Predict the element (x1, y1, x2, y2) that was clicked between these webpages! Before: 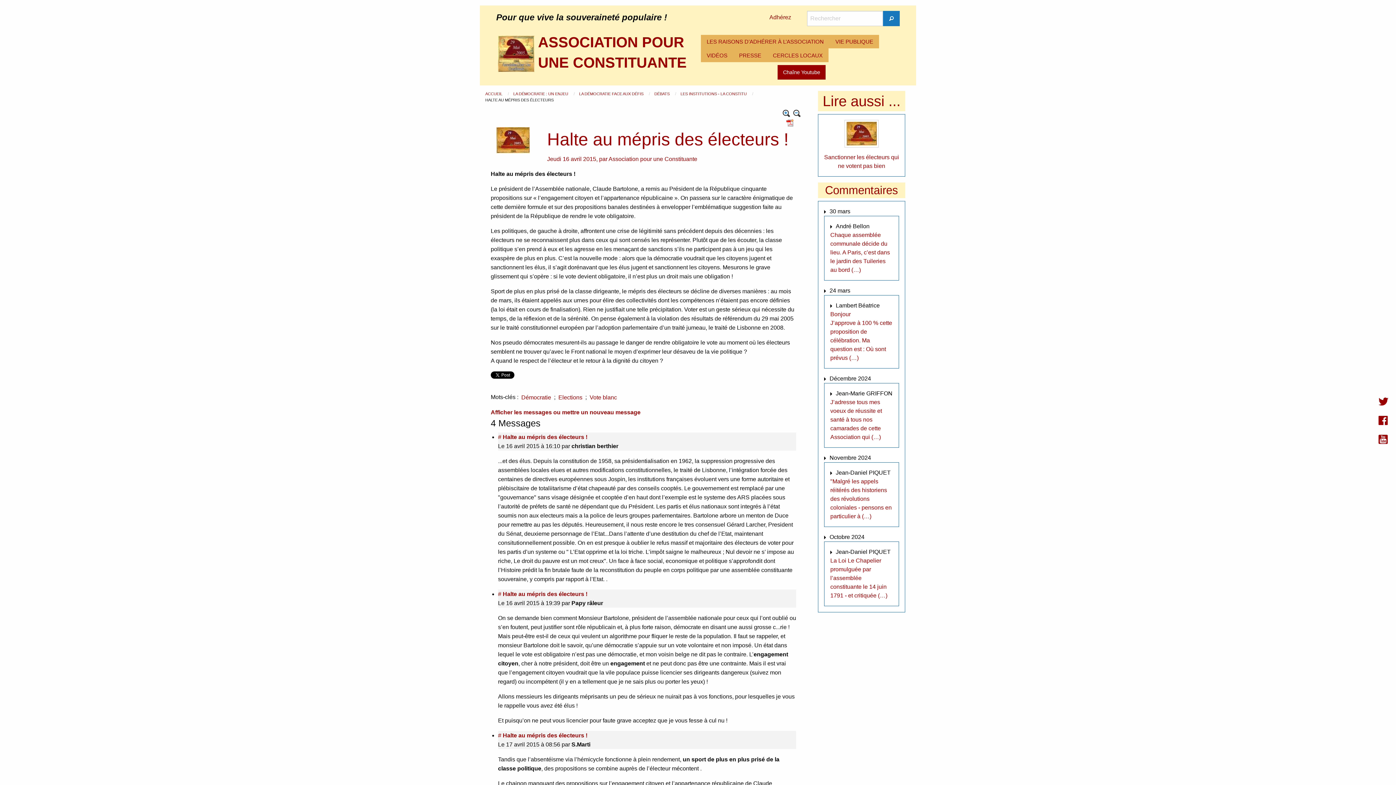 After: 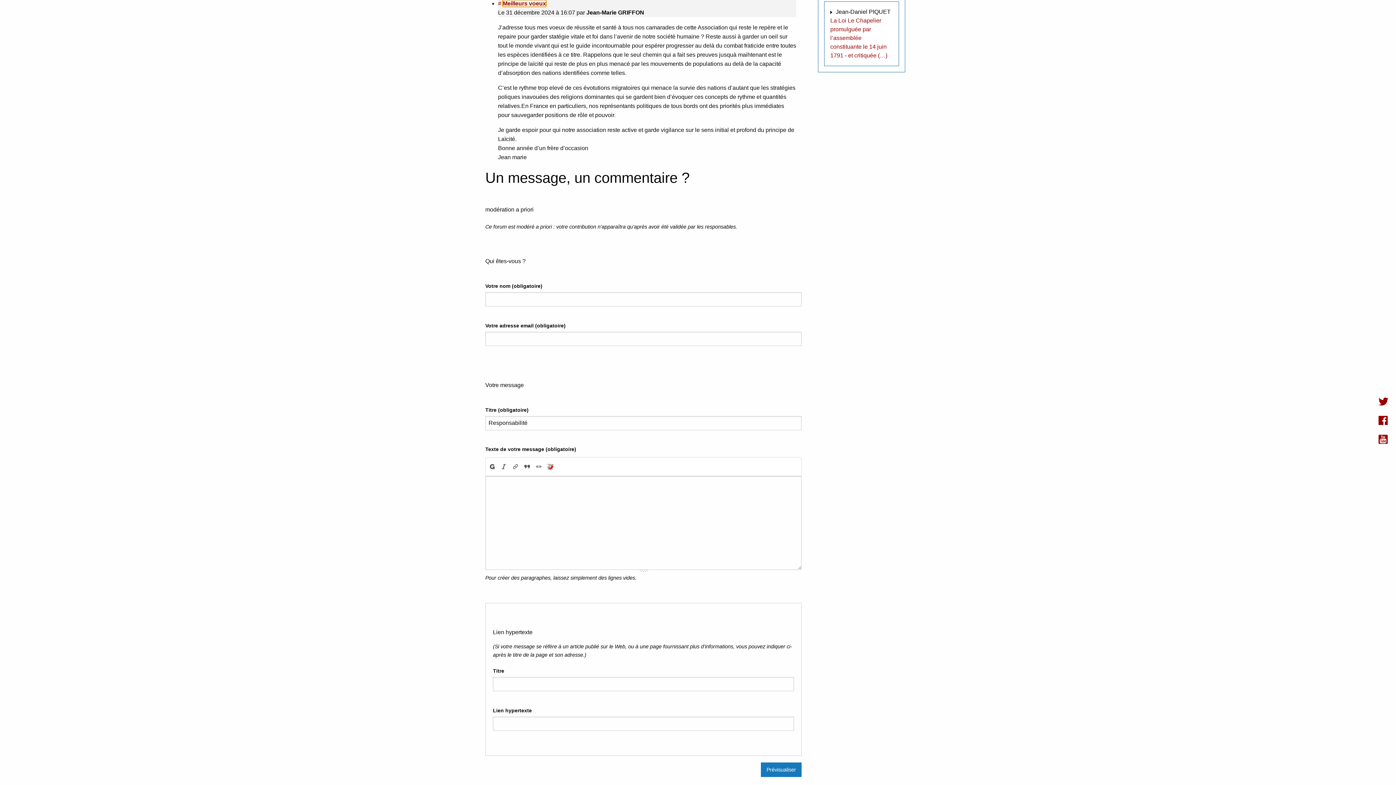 Action: bbox: (830, 399, 882, 440) label: J’adresse tous mes voeux de réussite et santé à tous nos camarades de cette Association qui (…)